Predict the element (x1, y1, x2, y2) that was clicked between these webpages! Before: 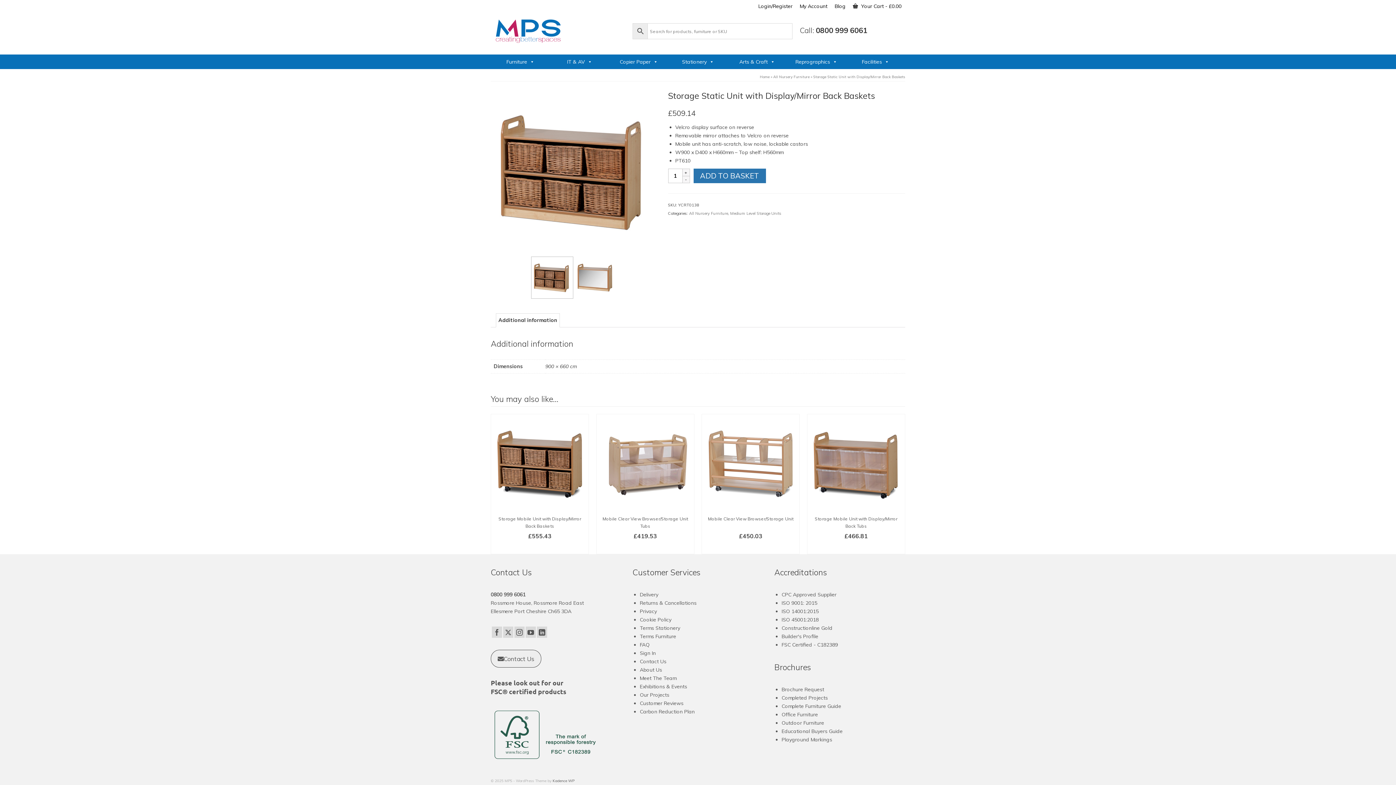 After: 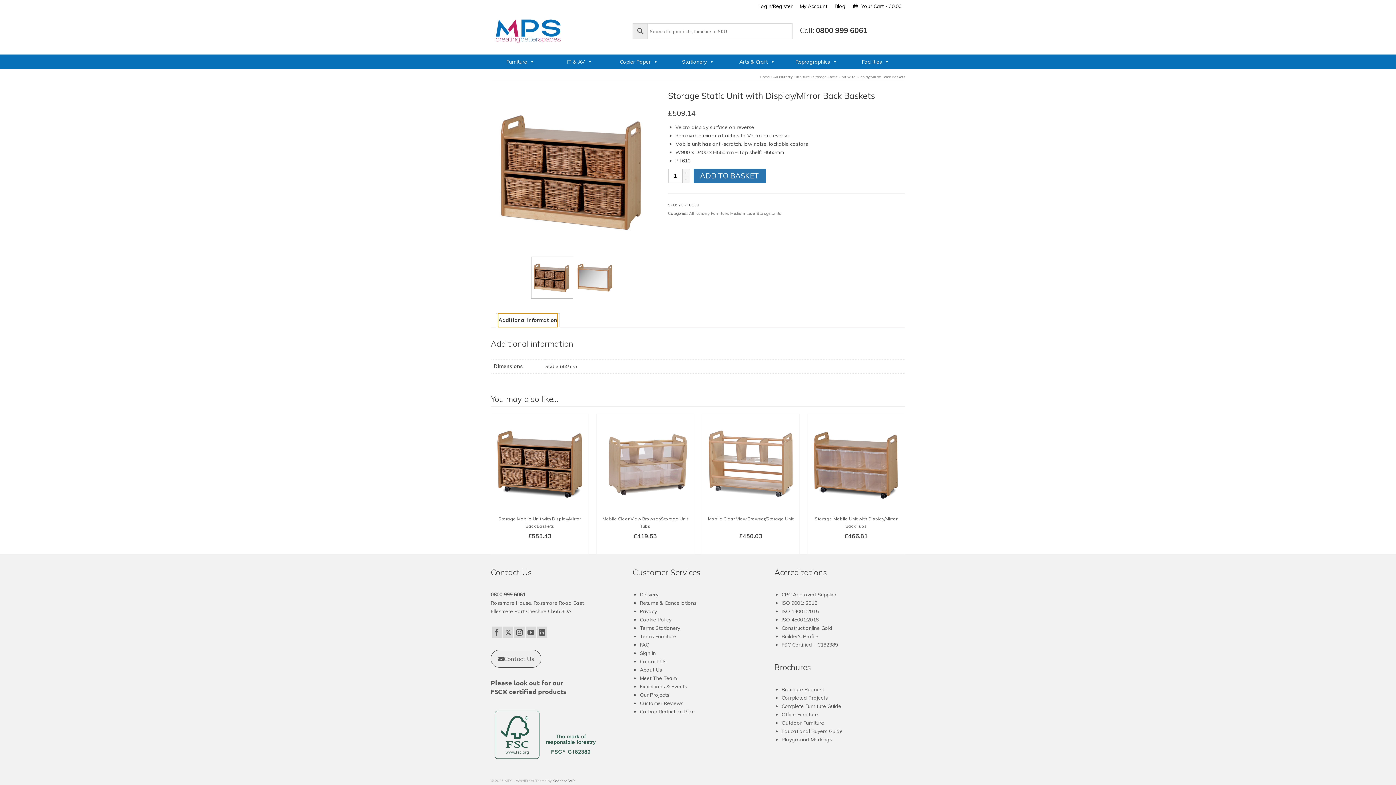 Action: label: Additional information bbox: (498, 322, 557, 335)